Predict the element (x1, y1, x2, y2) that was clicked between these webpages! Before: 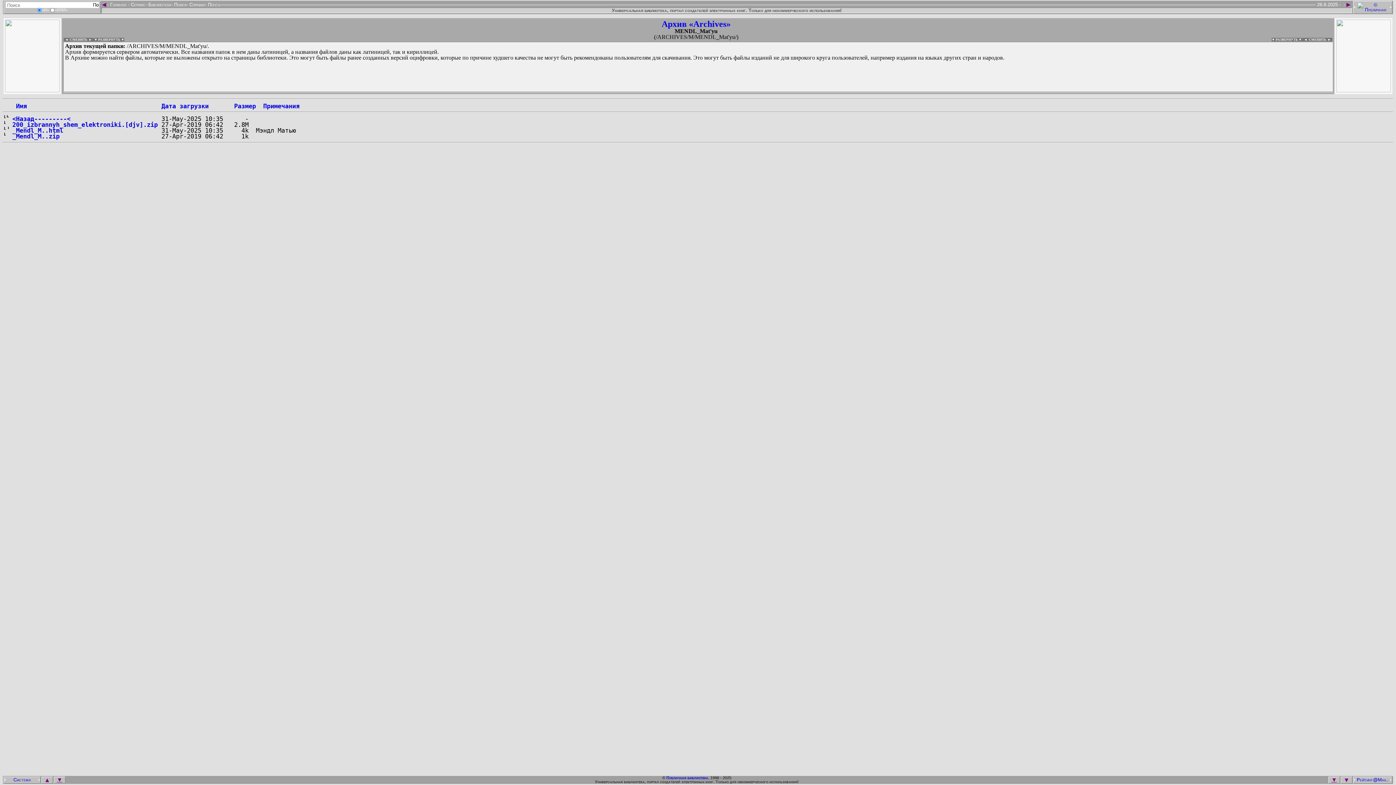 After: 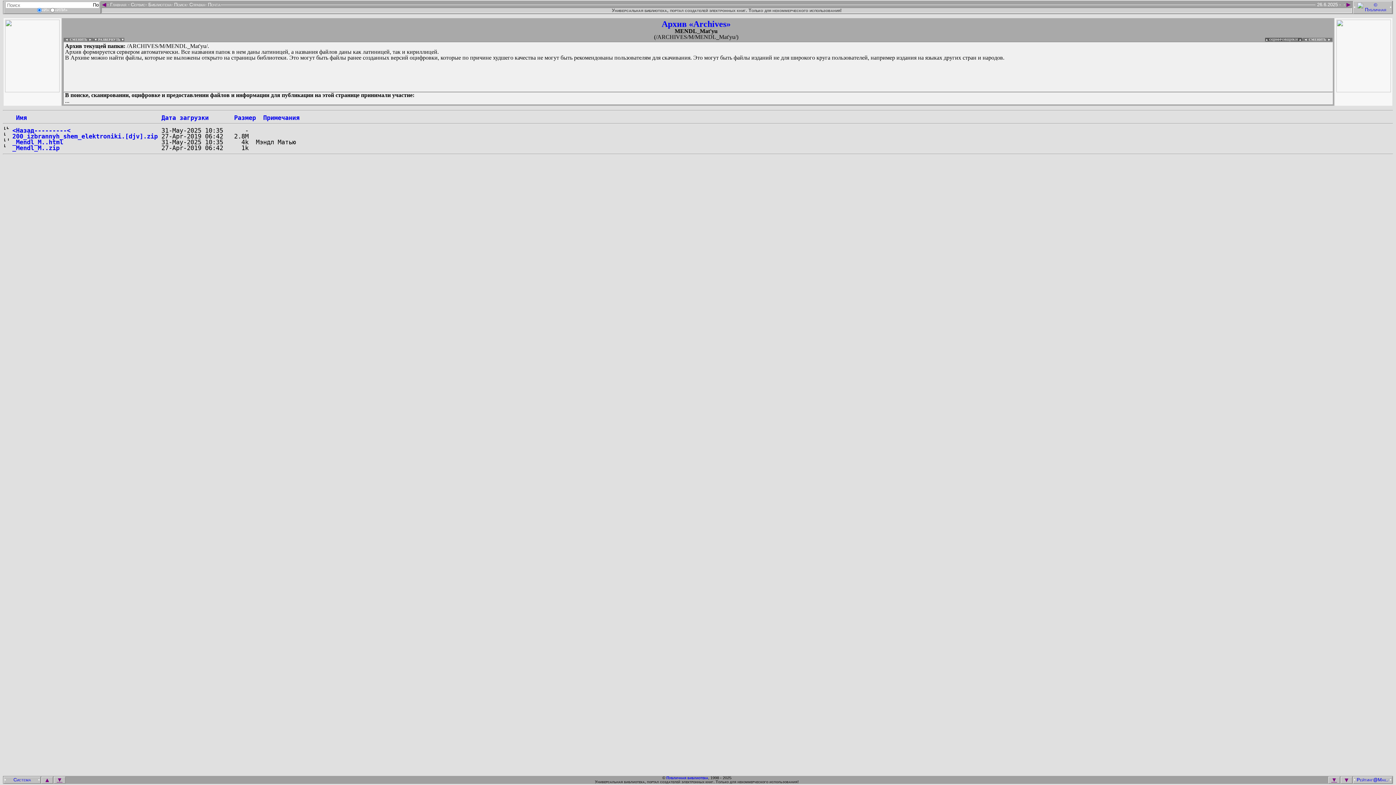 Action: bbox: (1272, 37, 1302, 41) label: ▼ РАЗВЕРНУТЬ ▼